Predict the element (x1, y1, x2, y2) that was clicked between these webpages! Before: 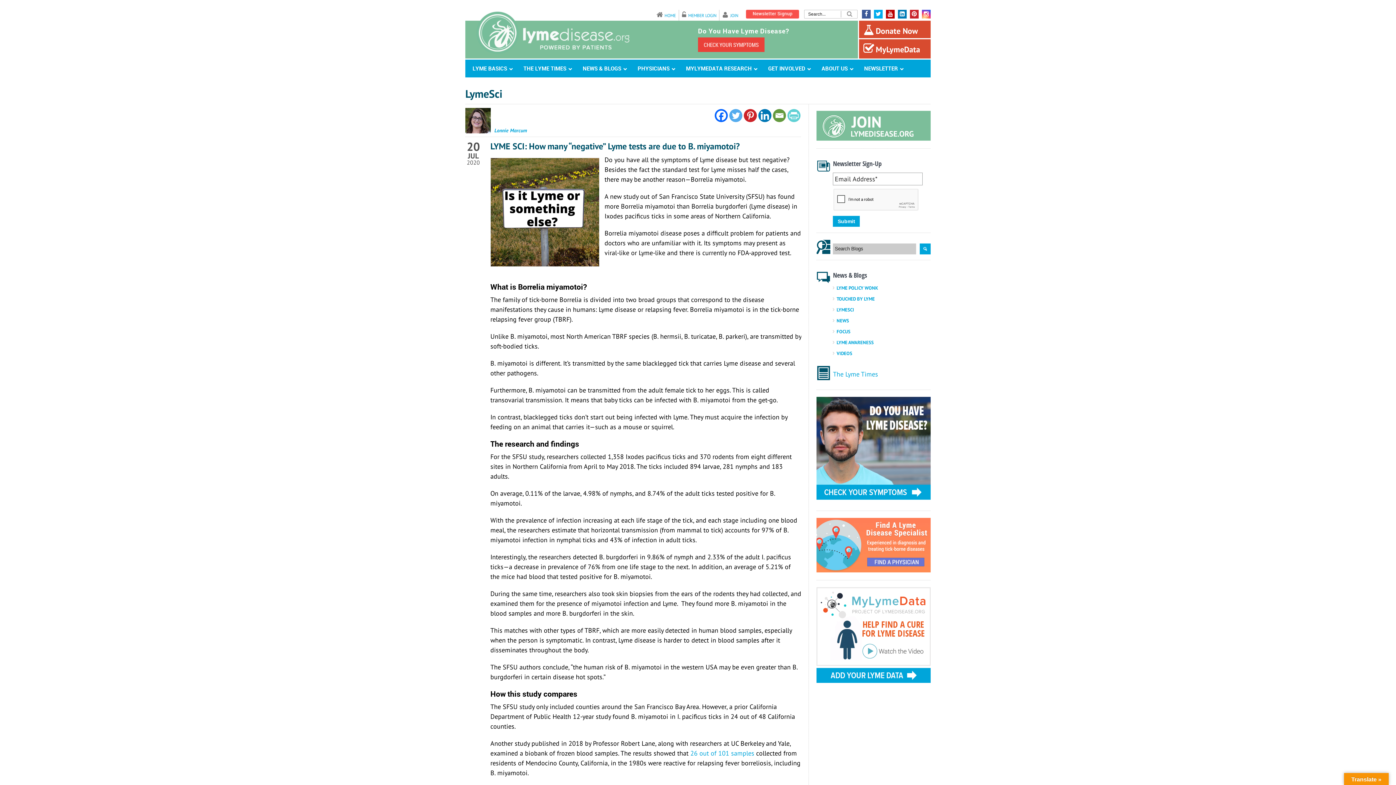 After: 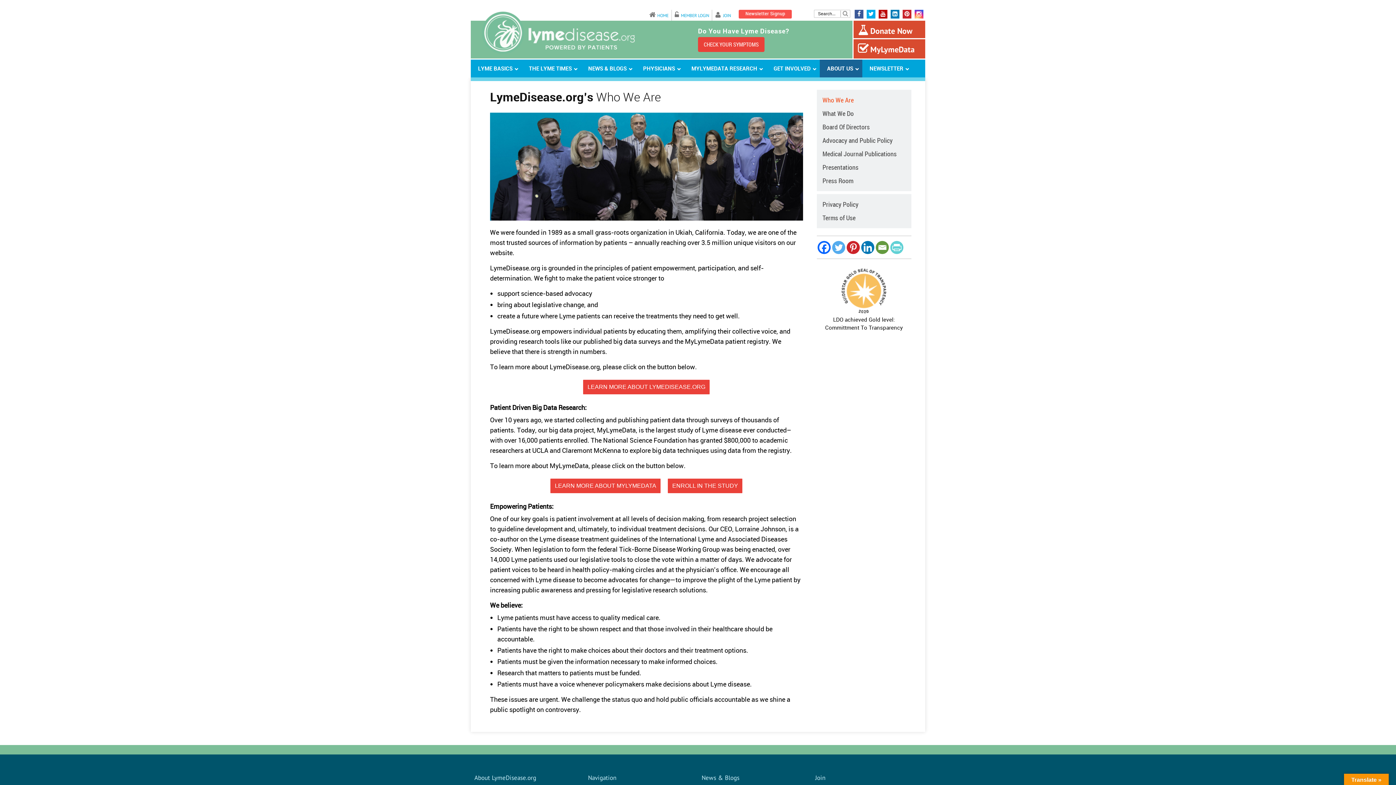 Action: label: ABOUT US bbox: (814, 59, 857, 77)